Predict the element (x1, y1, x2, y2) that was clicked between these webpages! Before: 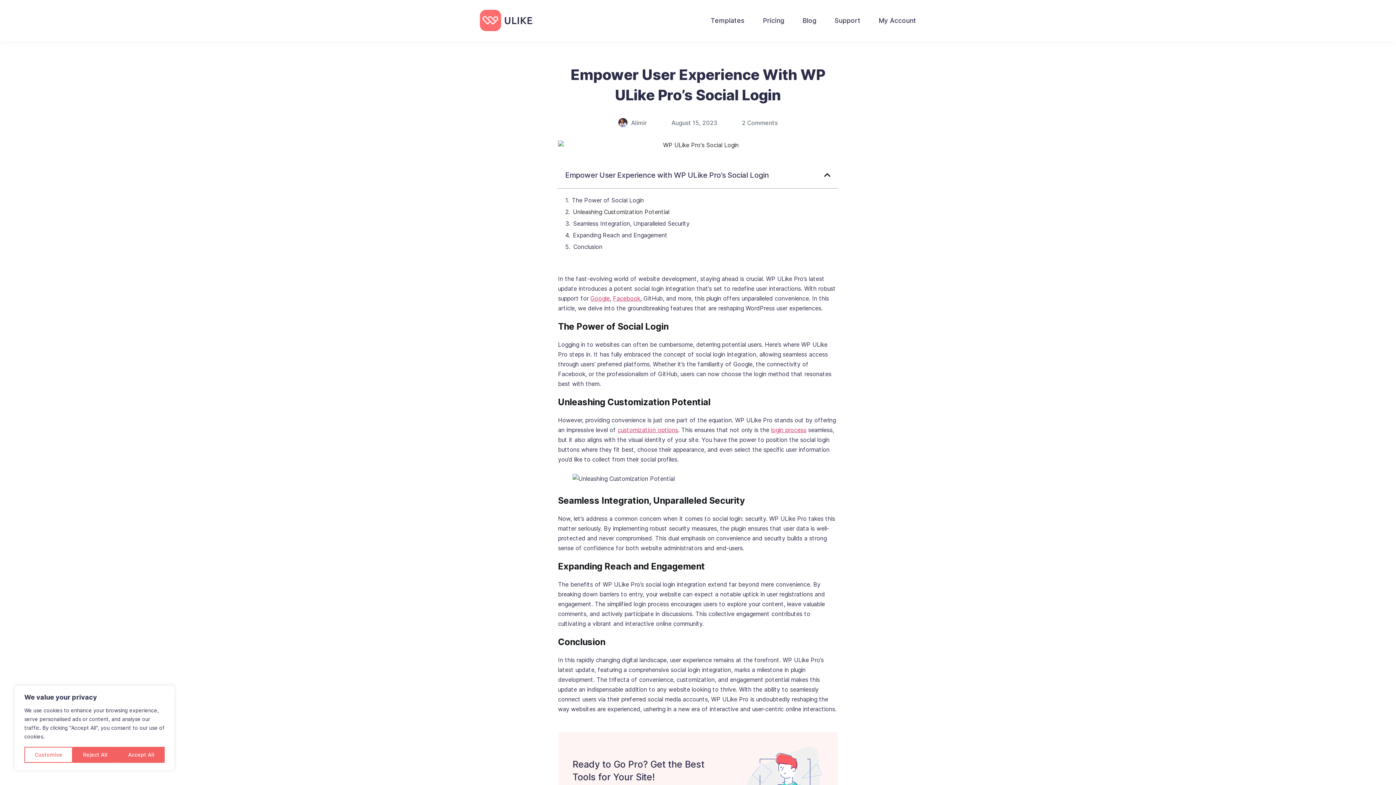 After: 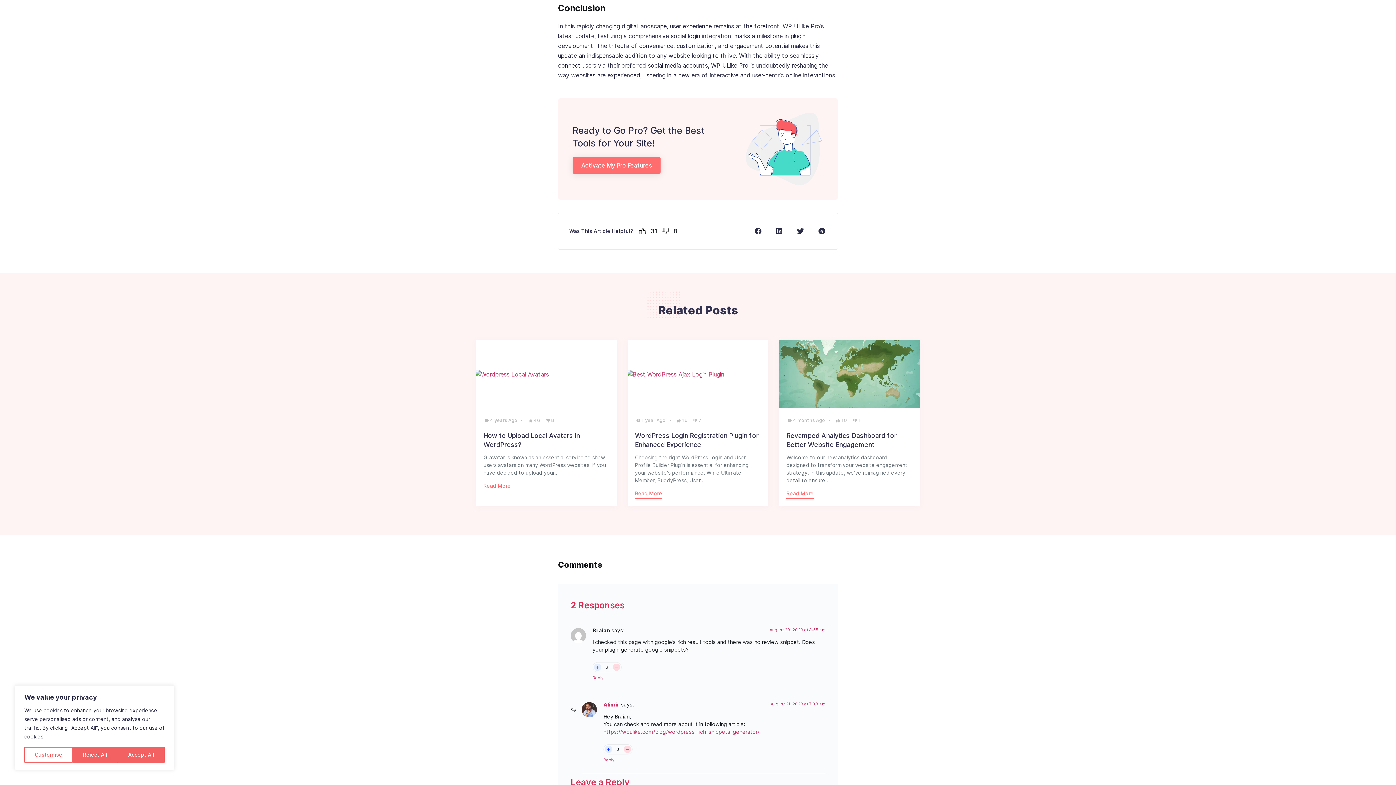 Action: label: Conclusion bbox: (573, 242, 602, 251)